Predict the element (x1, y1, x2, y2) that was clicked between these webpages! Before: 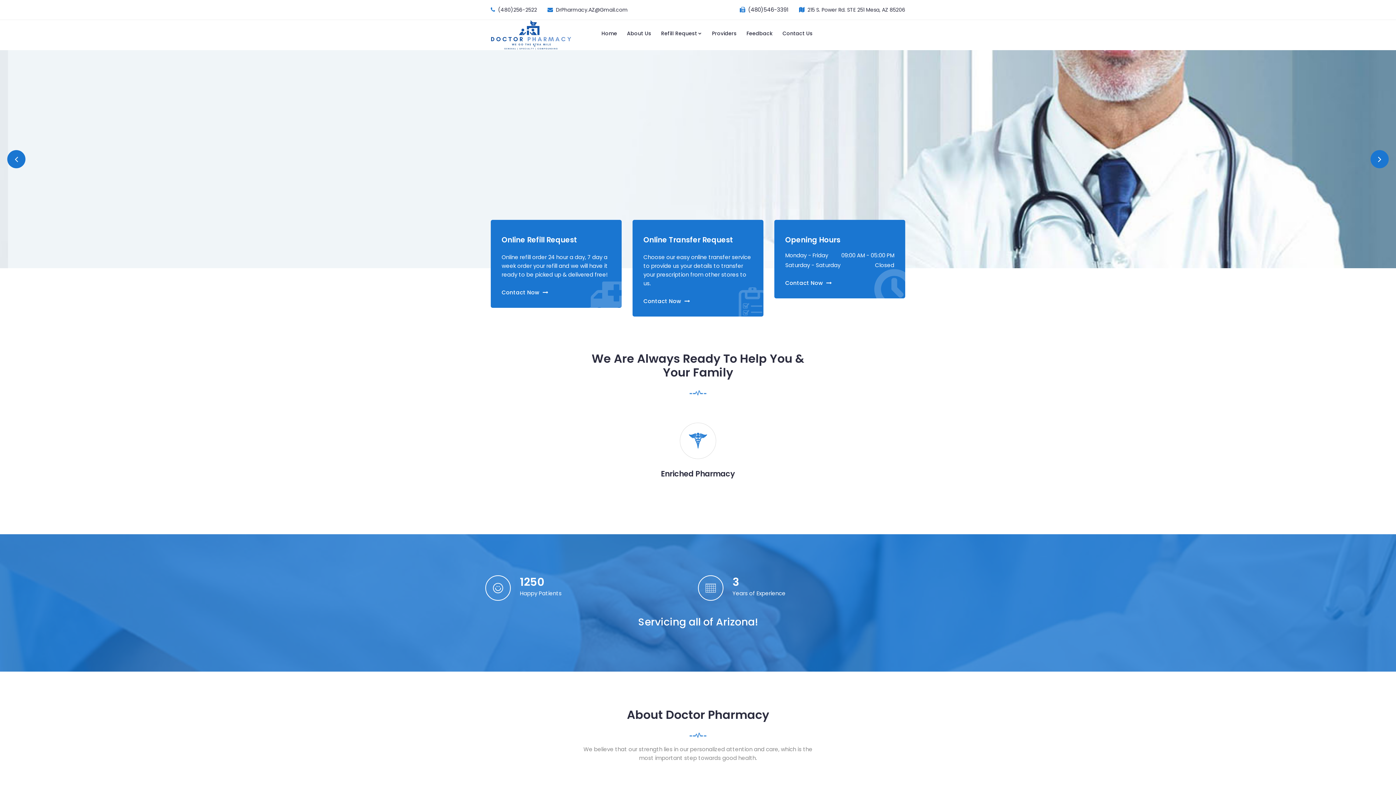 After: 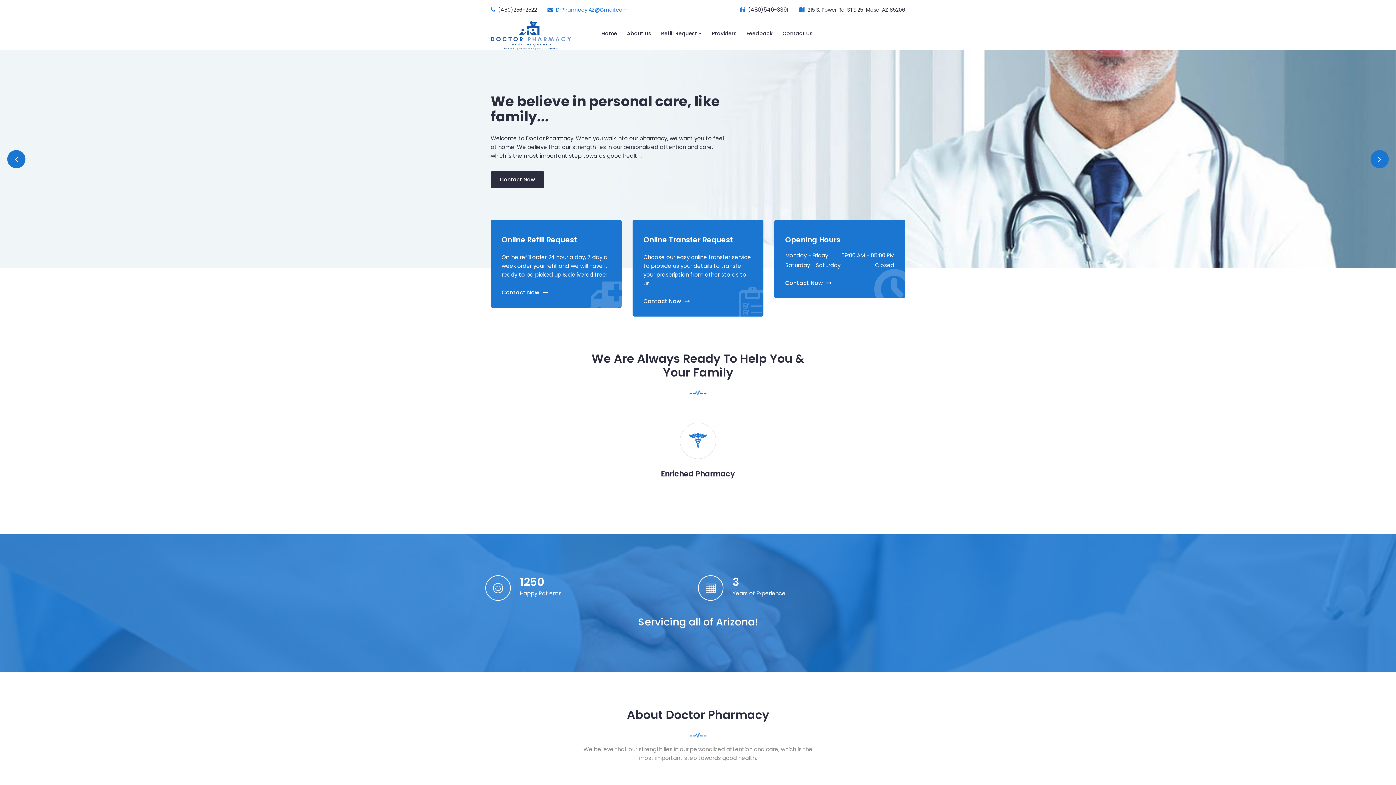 Action: label: DrPharmacy.AZ@Gmail.com bbox: (556, 6, 628, 13)